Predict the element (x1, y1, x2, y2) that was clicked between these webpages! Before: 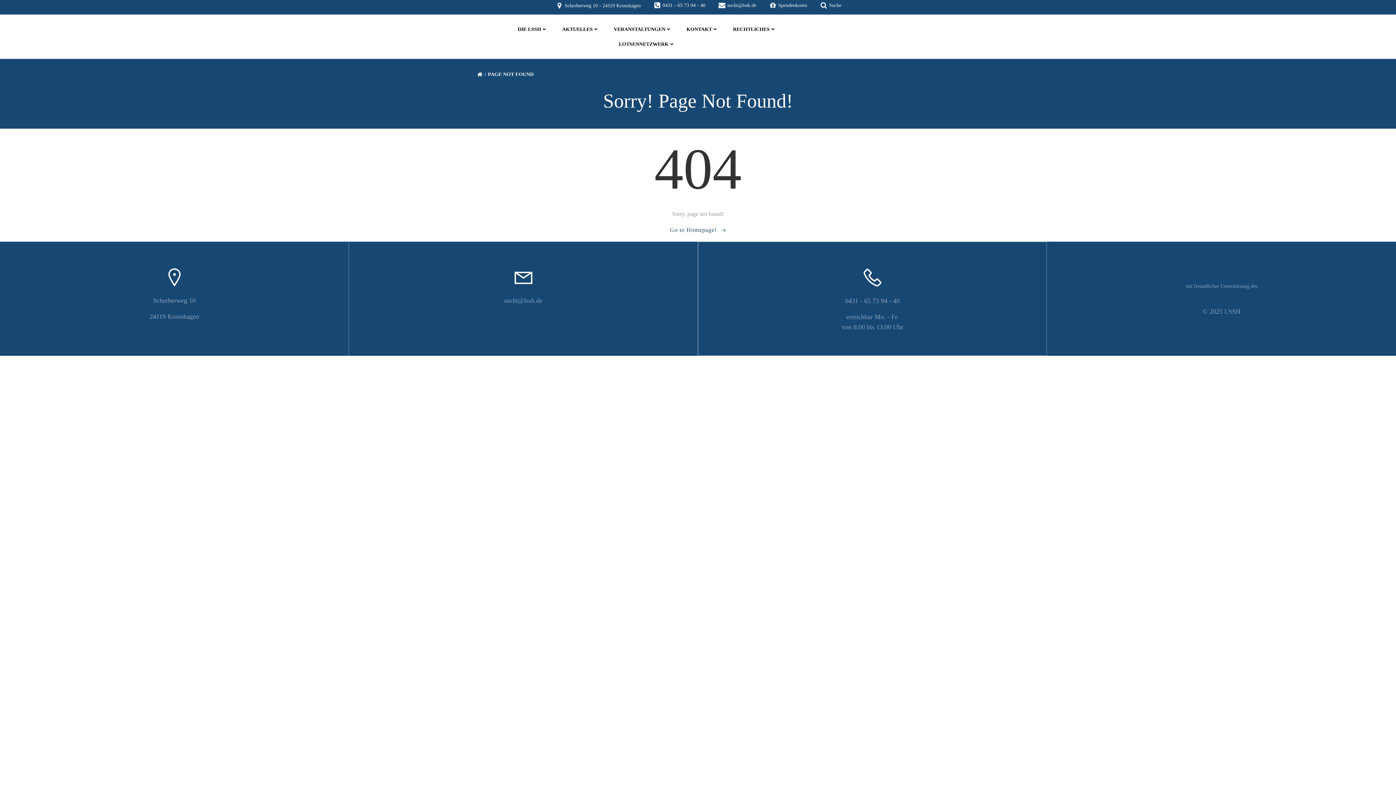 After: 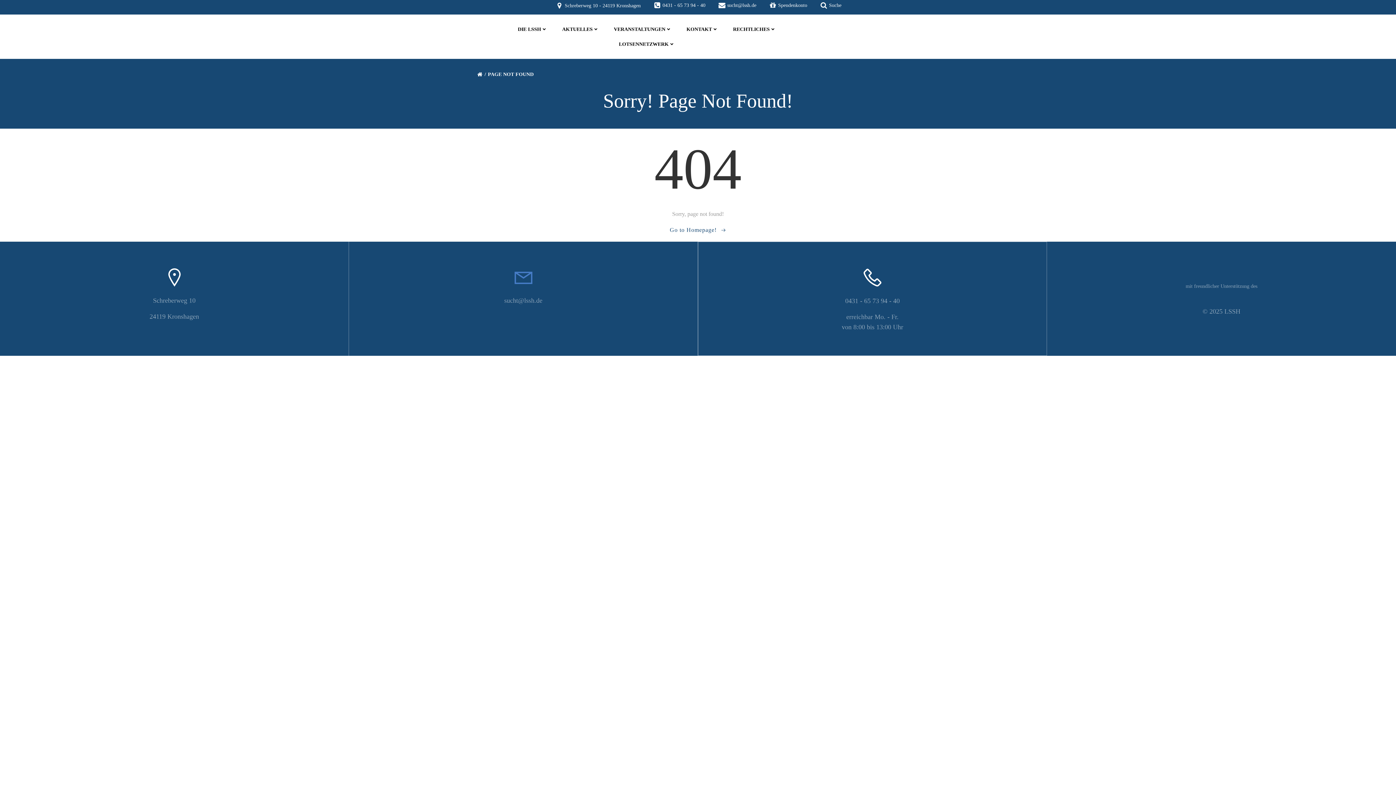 Action: bbox: (372, 265, 674, 288)